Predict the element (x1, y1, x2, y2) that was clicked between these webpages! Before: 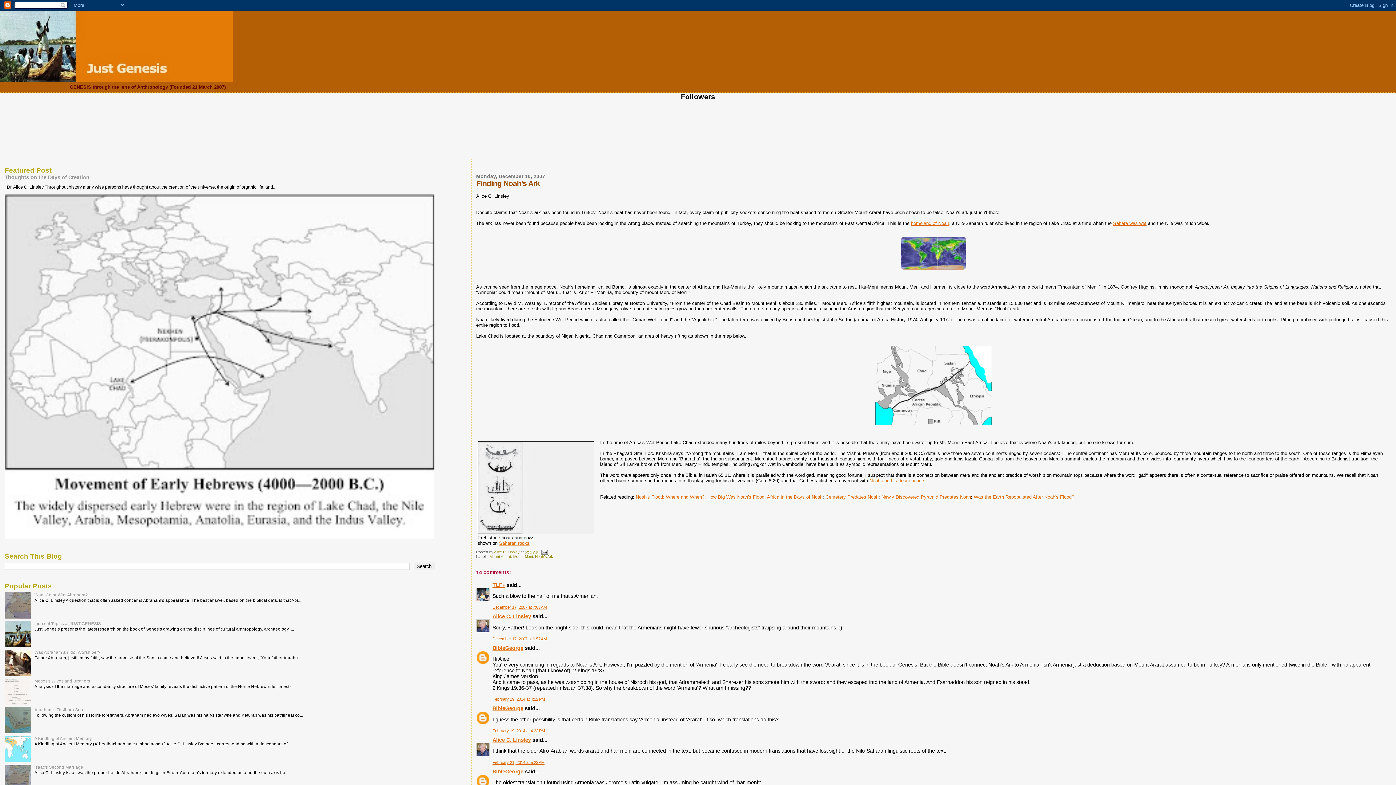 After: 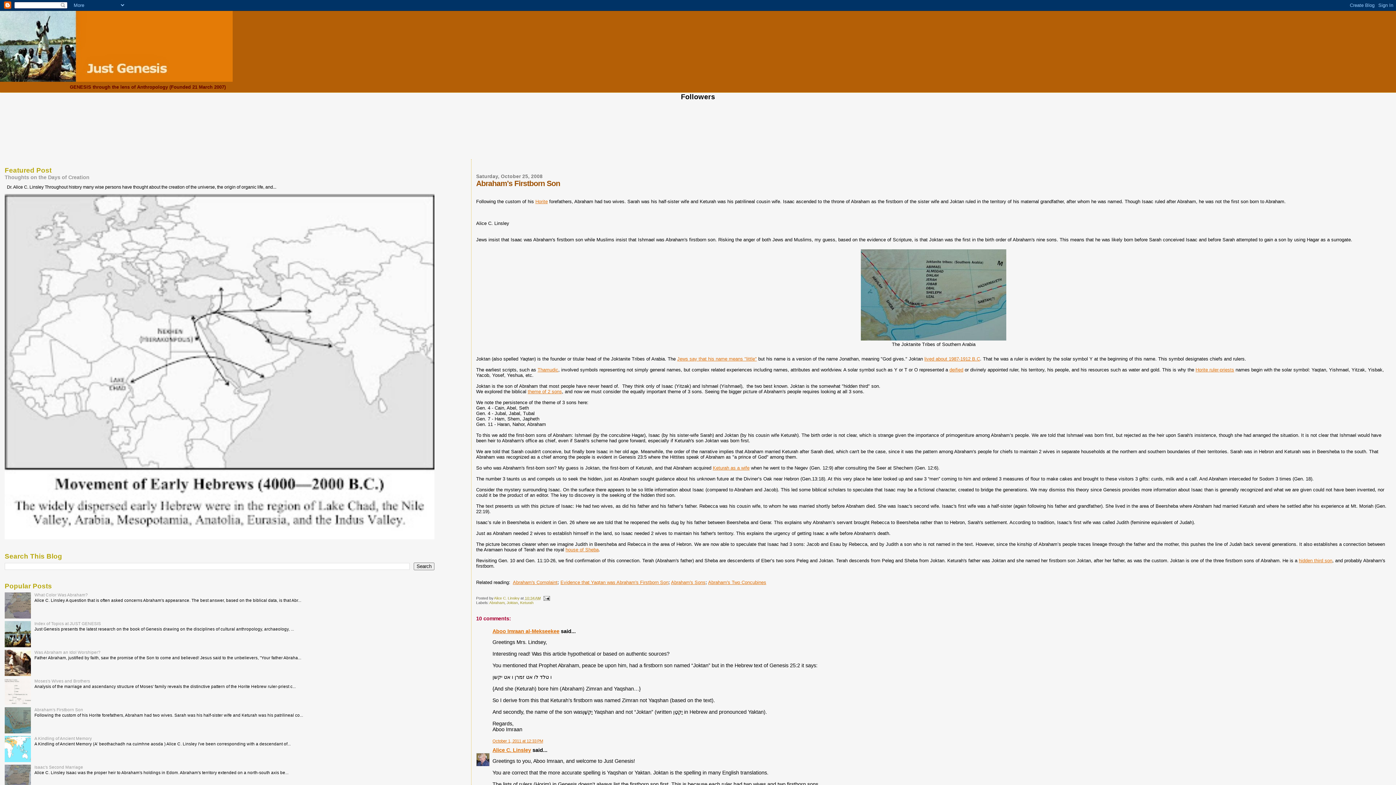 Action: bbox: (34, 707, 83, 712) label: Abraham's Firstborn Son